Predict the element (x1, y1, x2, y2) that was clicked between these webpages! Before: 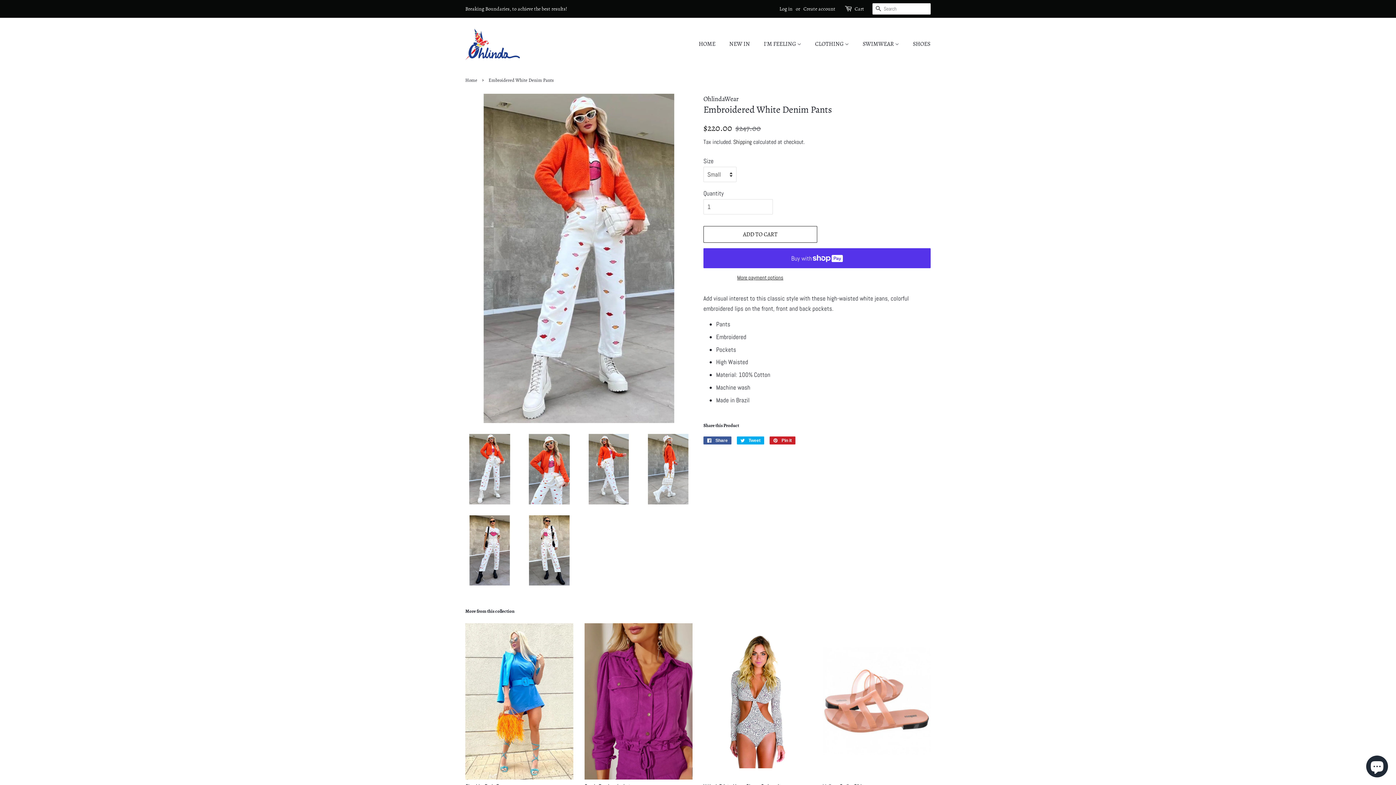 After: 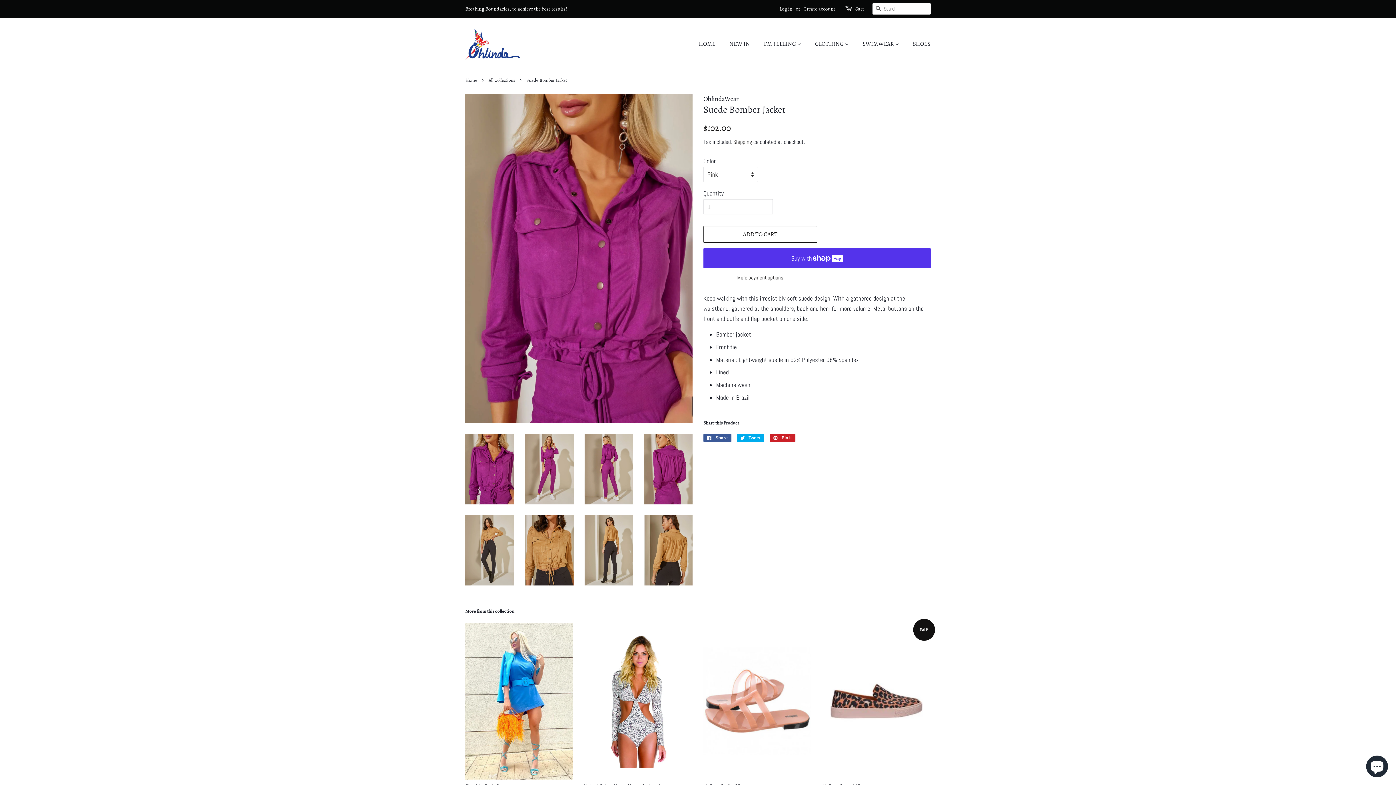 Action: bbox: (584, 623, 692, 821) label: Suede Bomber Jacket

OhlindaWear

Regular price
$102.00